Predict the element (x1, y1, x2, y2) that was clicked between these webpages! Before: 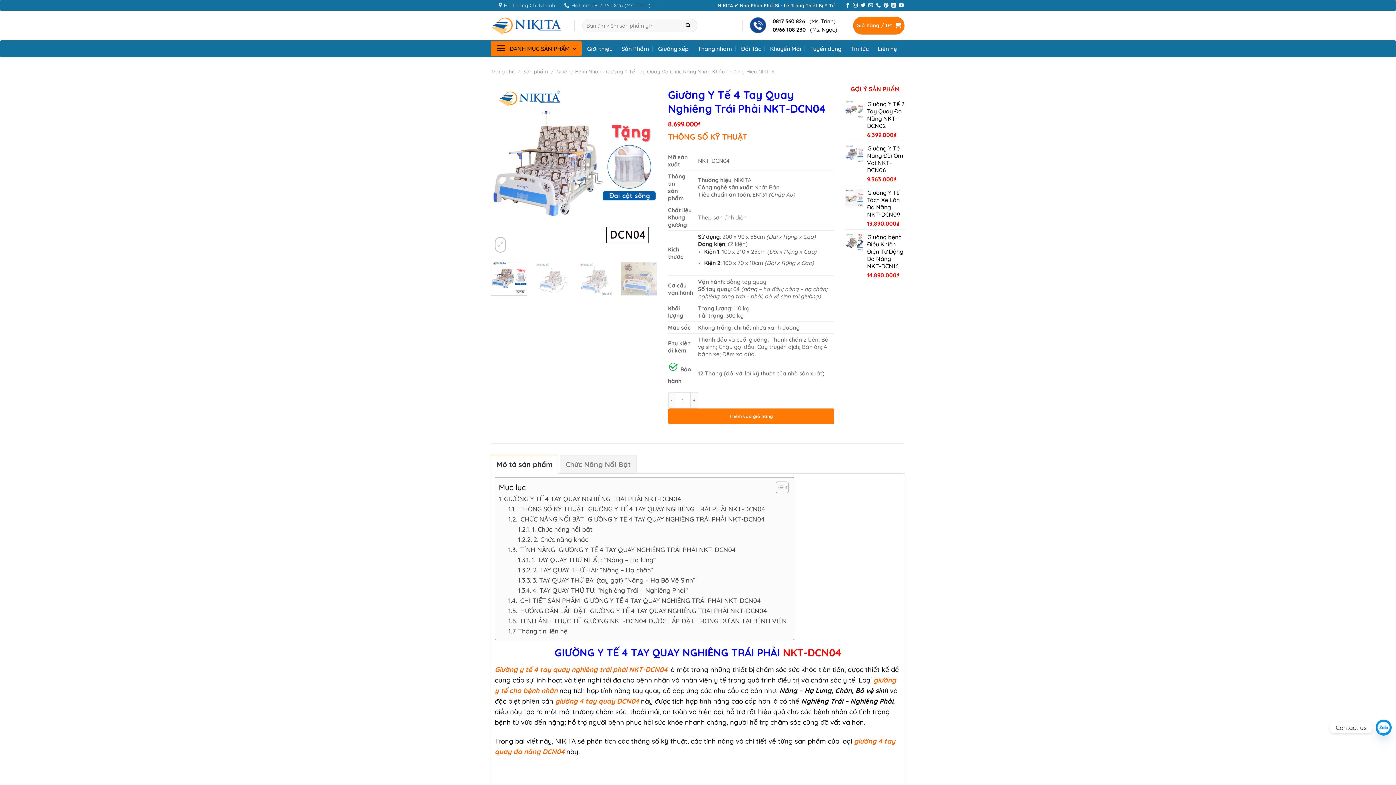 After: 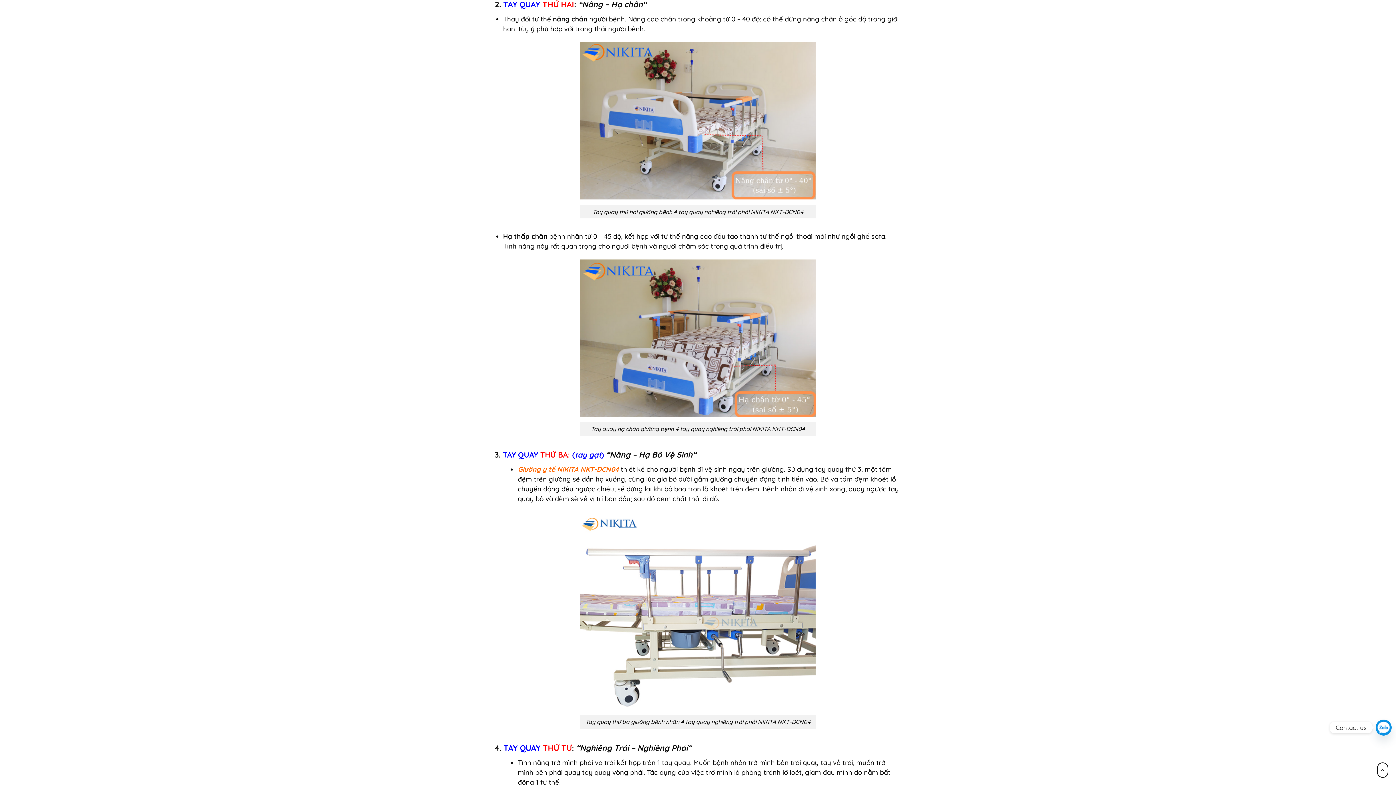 Action: label: 2. TAY QUAY THỨ HAI: “Nâng – Hạ chân“ bbox: (518, 565, 653, 575)